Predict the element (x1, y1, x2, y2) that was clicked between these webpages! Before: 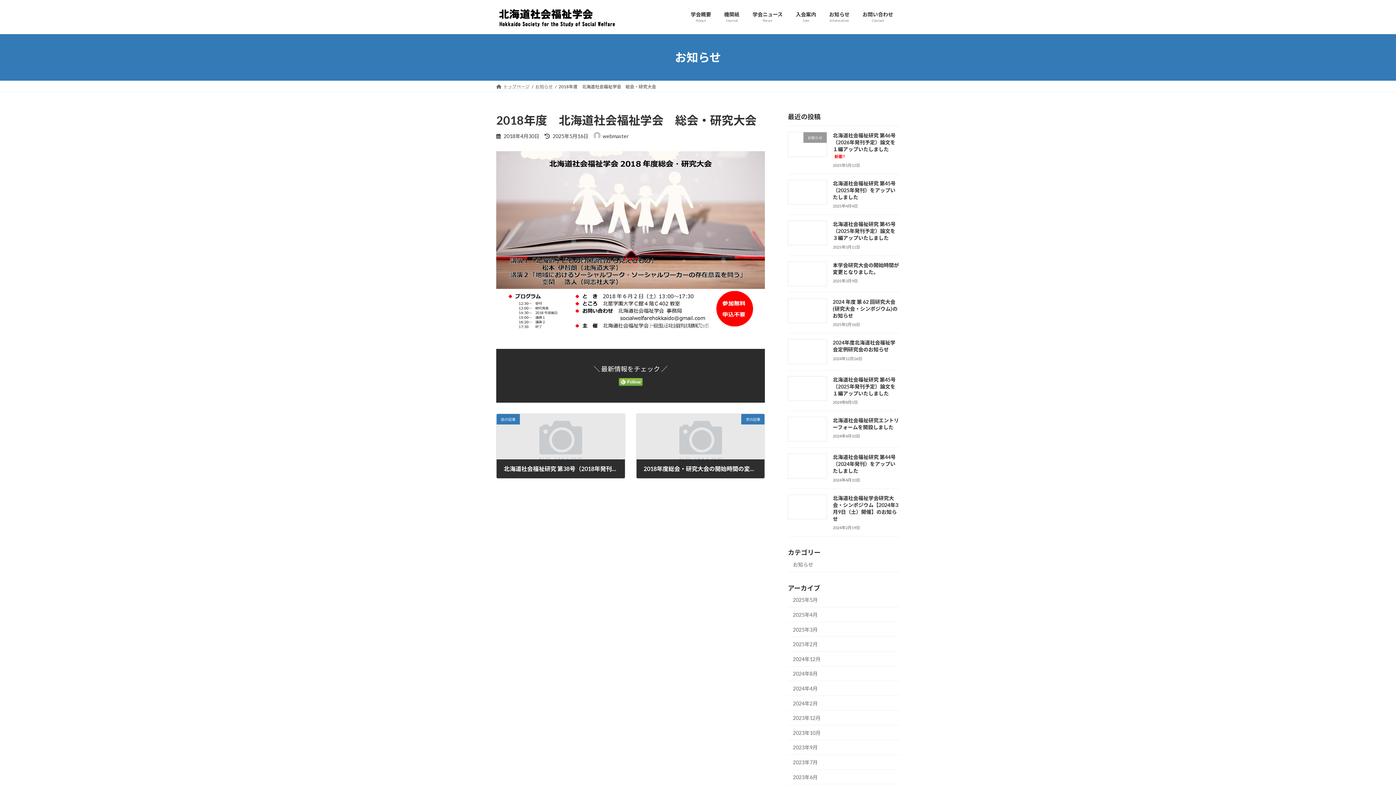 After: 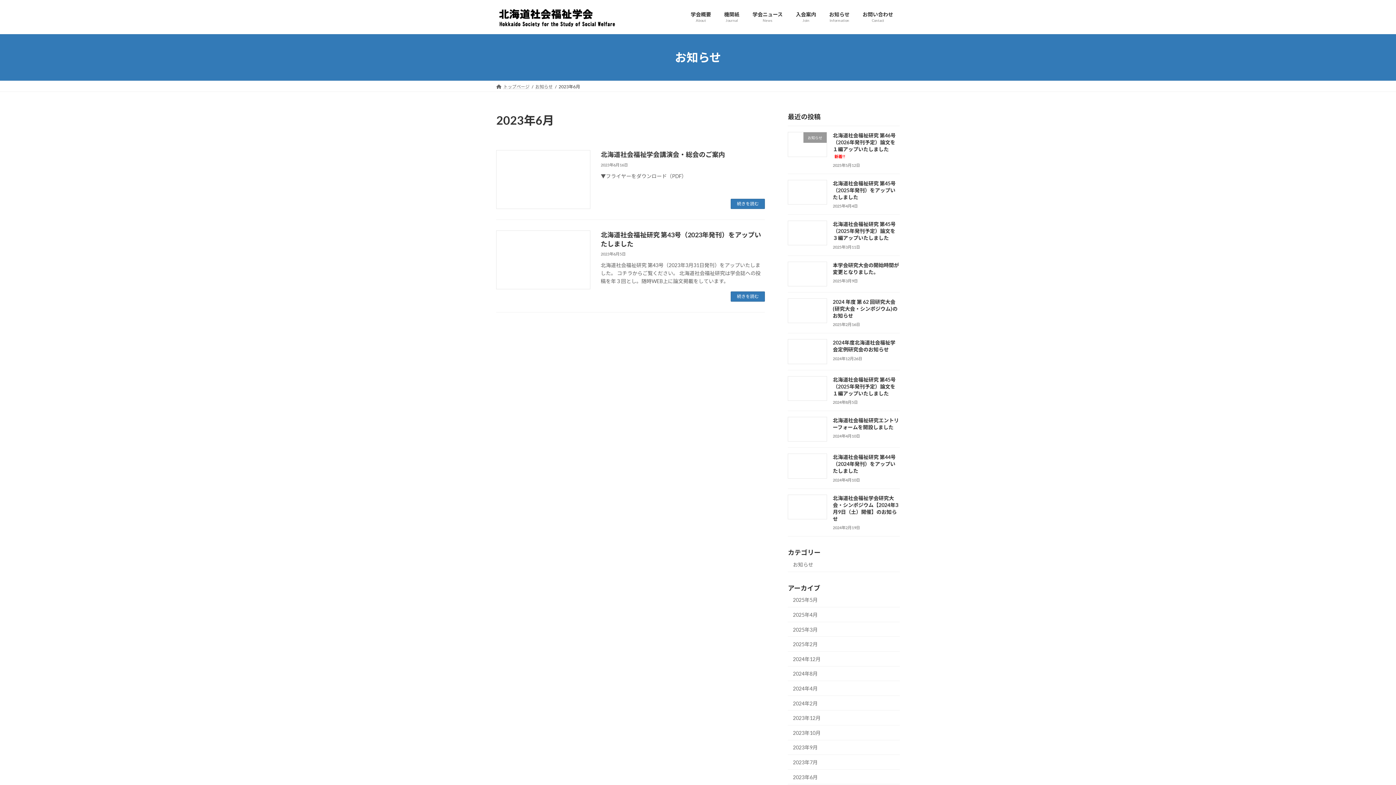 Action: bbox: (788, 770, 900, 784) label: 2023年6月